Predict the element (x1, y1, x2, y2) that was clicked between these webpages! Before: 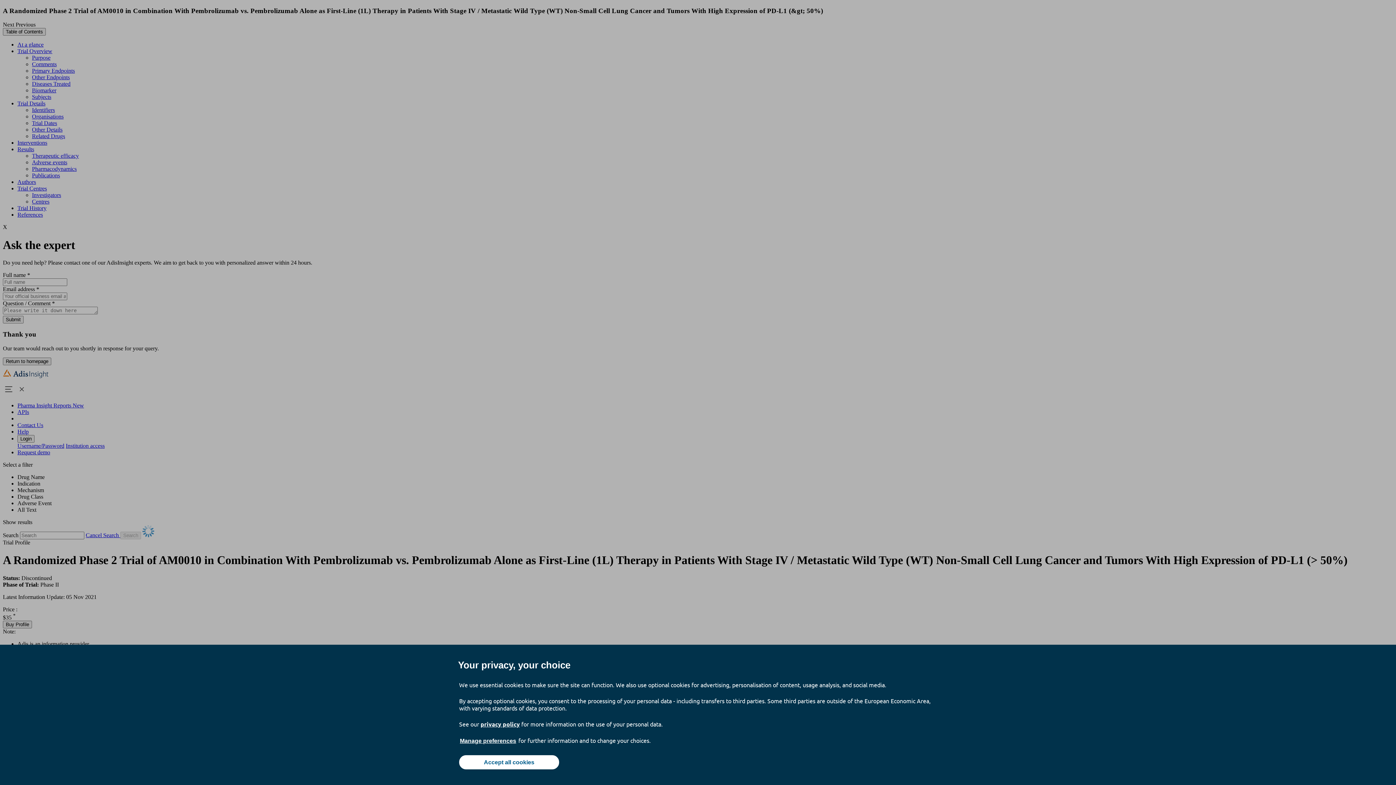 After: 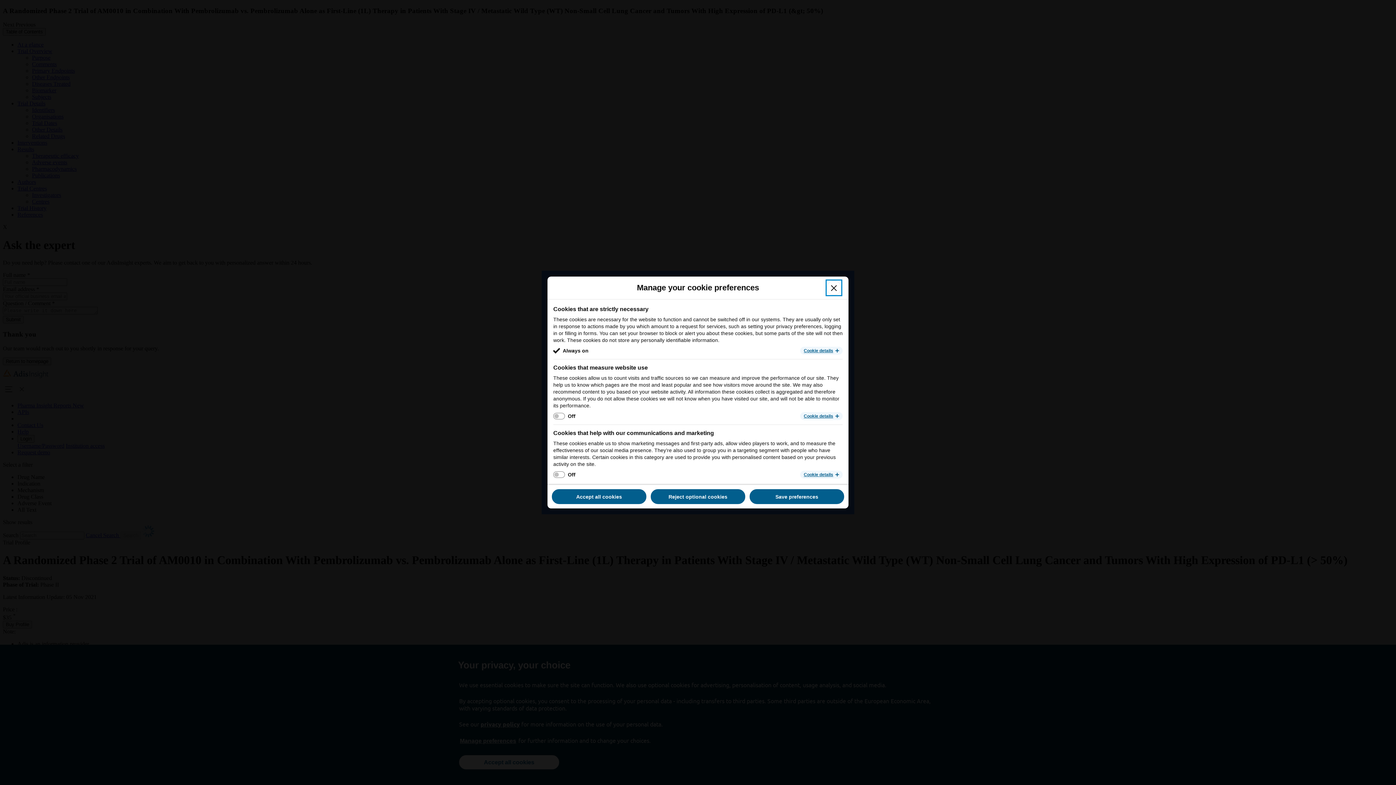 Action: label: Manage preferences bbox: (459, 737, 517, 745)